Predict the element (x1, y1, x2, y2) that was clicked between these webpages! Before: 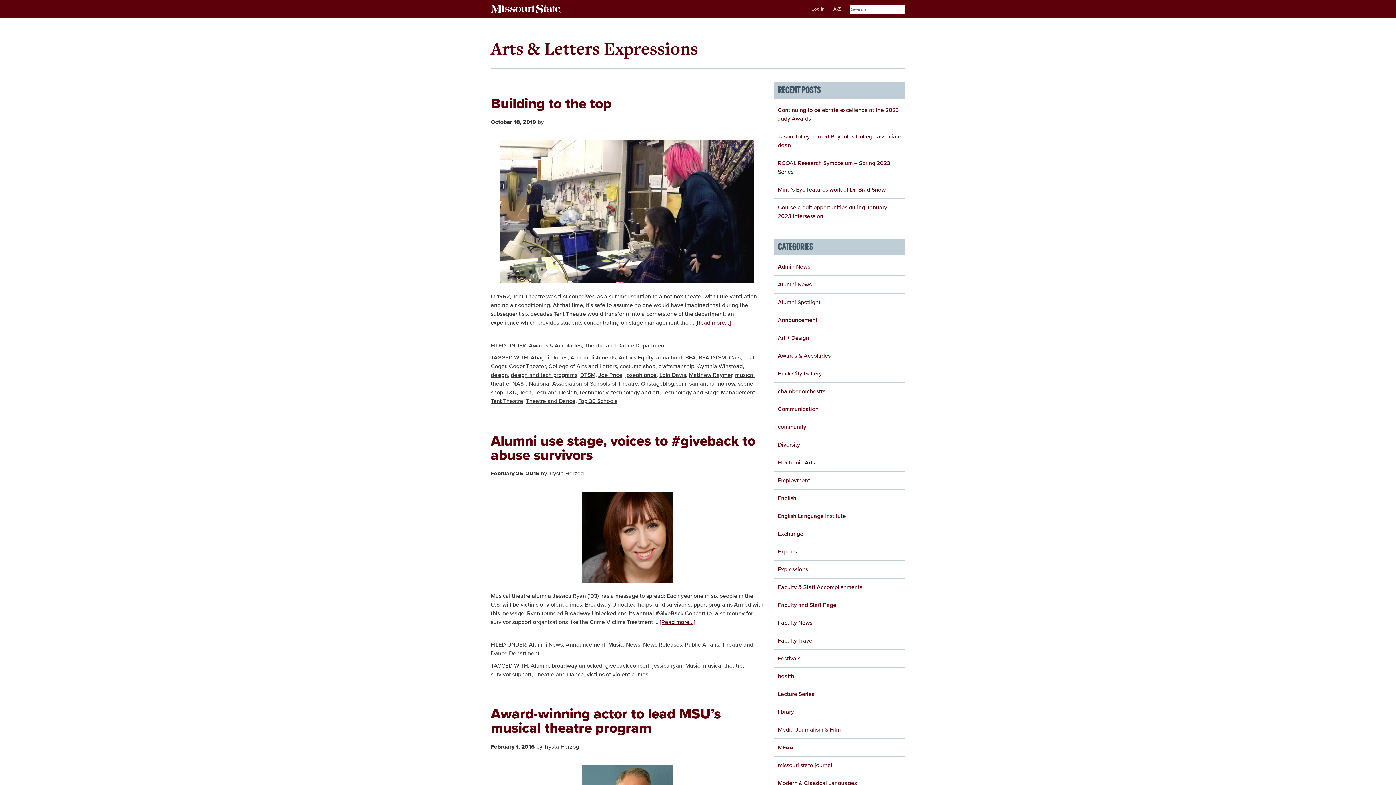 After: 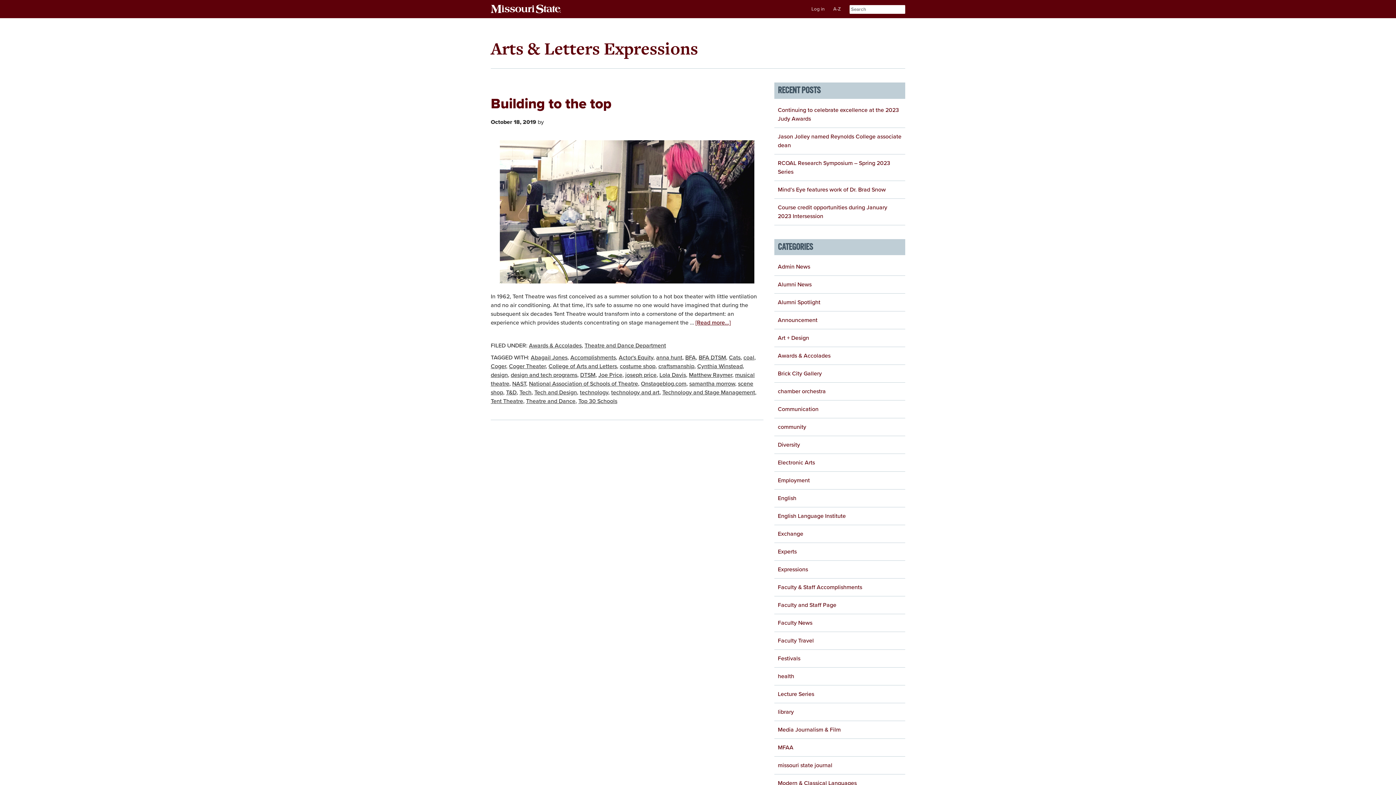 Action: bbox: (659, 371, 686, 379) label: Lola Davis